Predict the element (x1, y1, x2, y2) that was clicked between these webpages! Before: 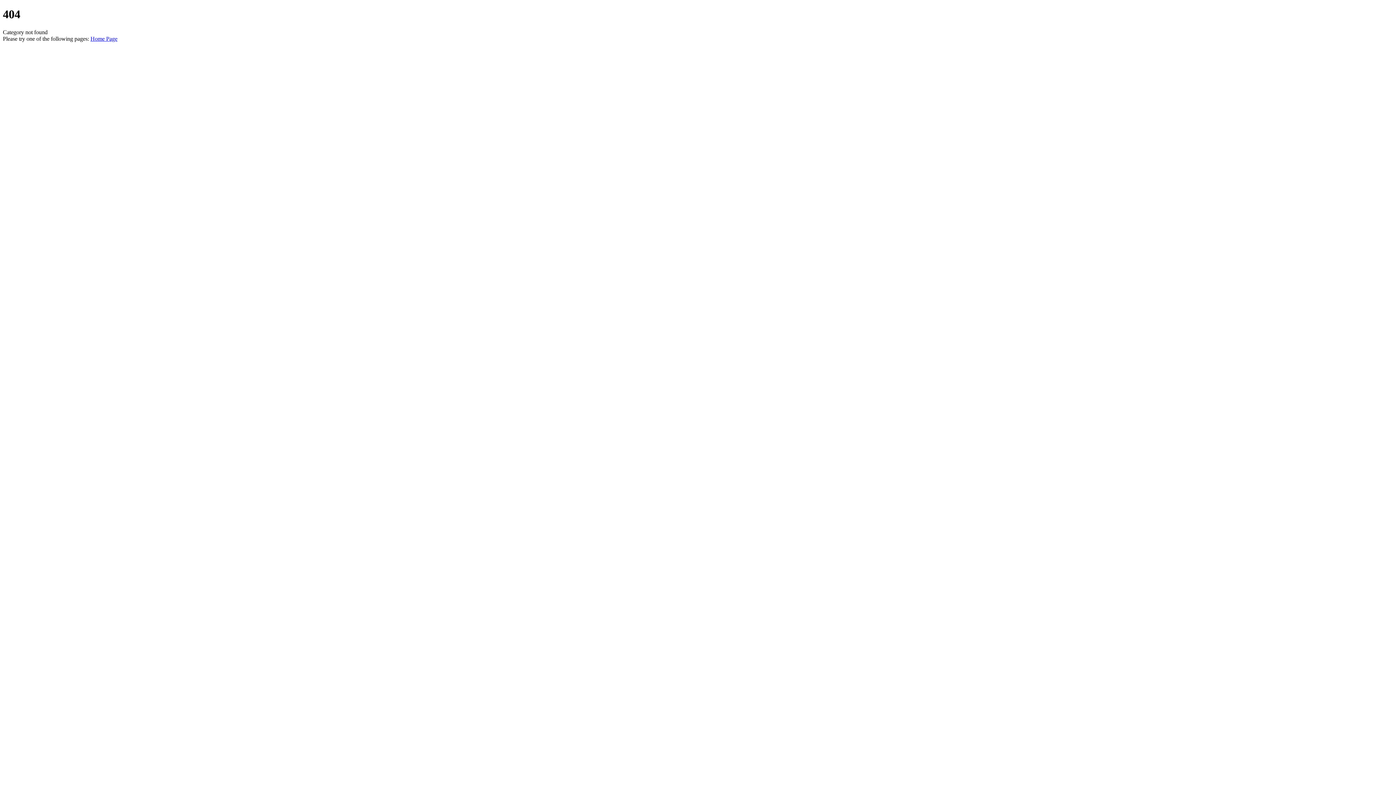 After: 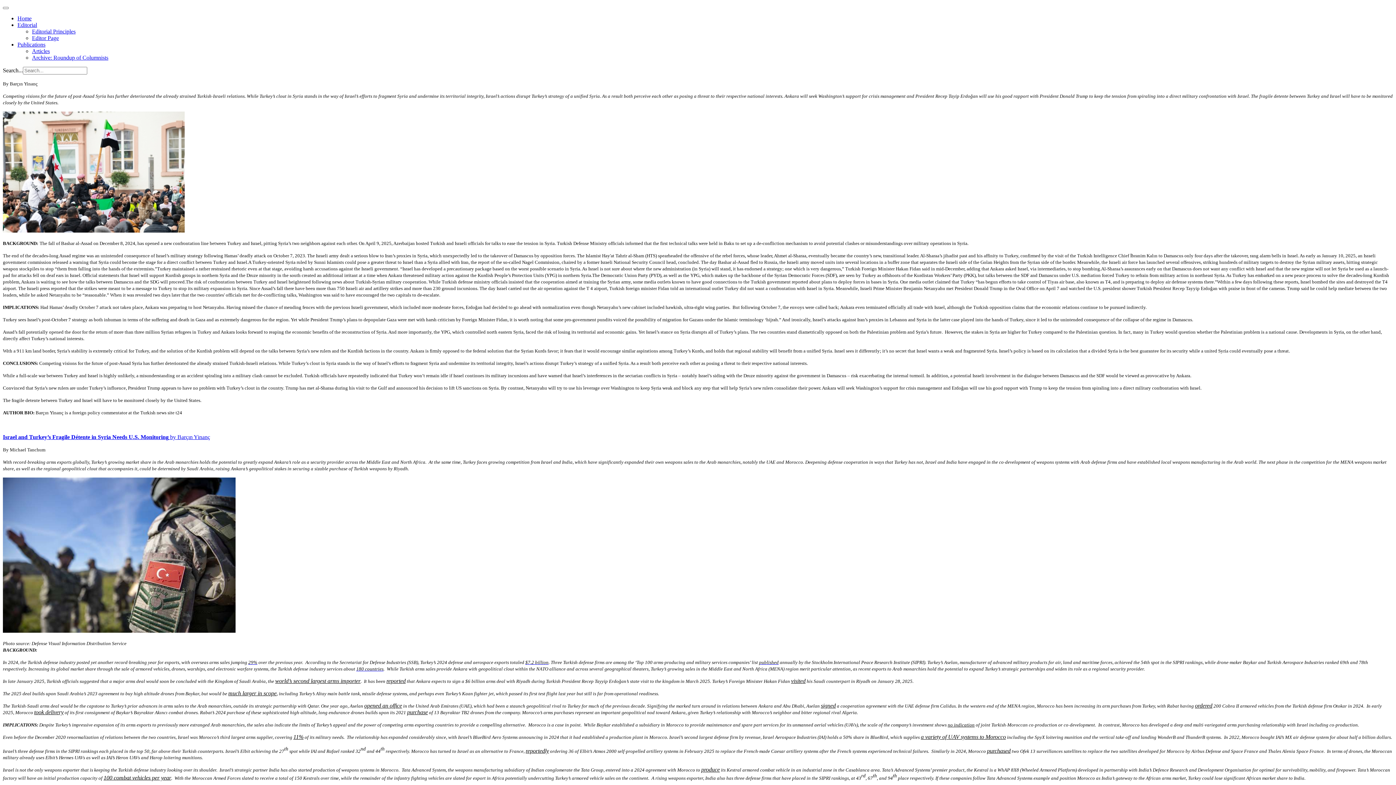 Action: bbox: (90, 35, 117, 41) label: Home Page